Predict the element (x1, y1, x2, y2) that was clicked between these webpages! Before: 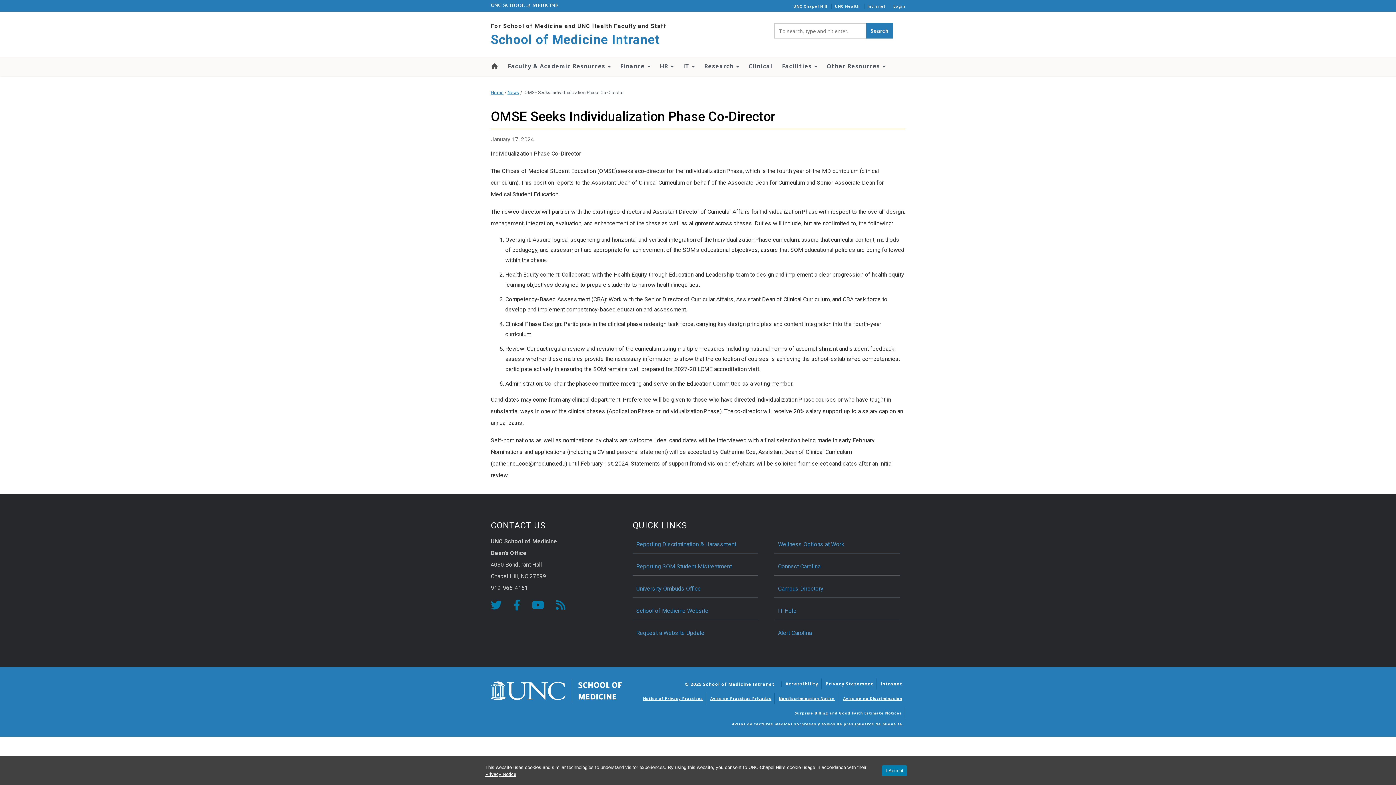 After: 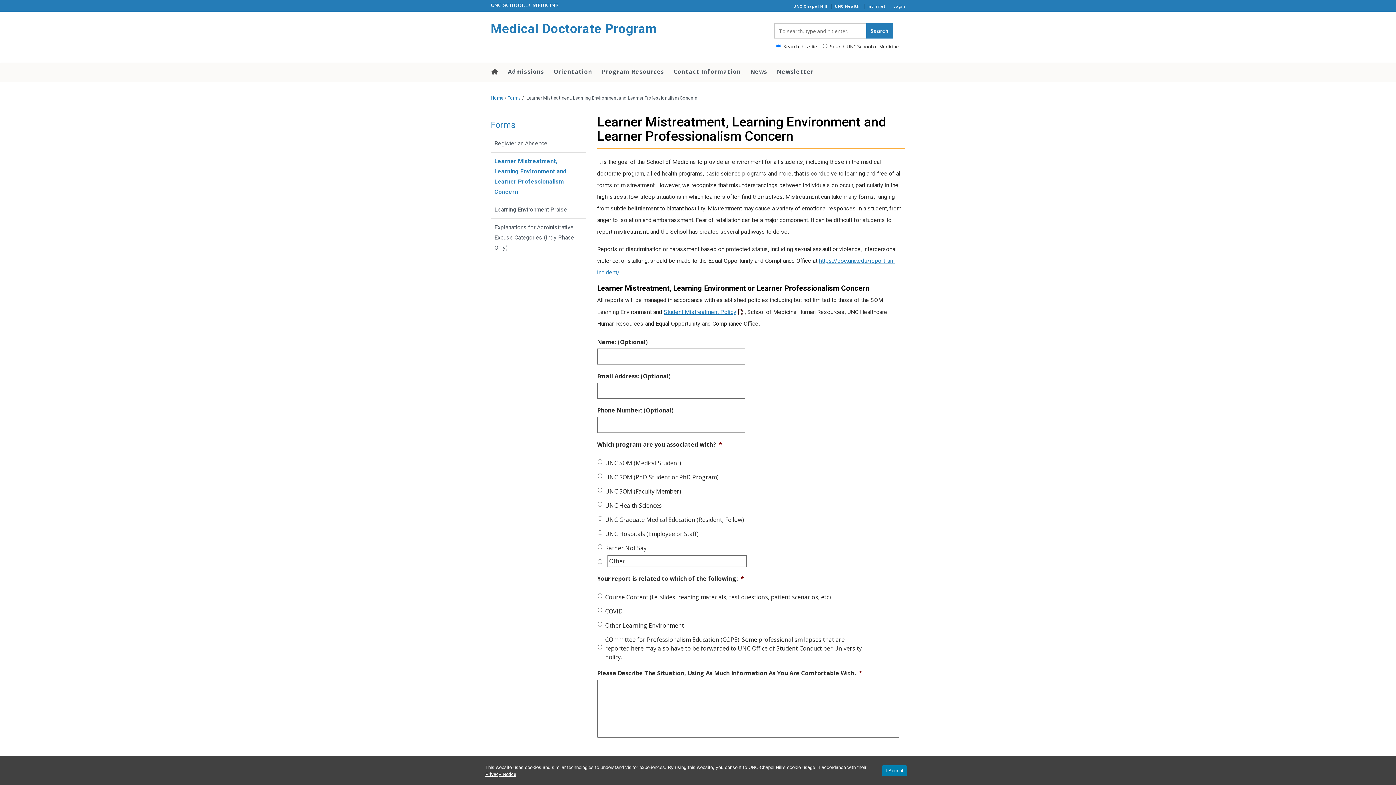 Action: label: Reporting SOM Student Mistreatment bbox: (632, 558, 758, 576)